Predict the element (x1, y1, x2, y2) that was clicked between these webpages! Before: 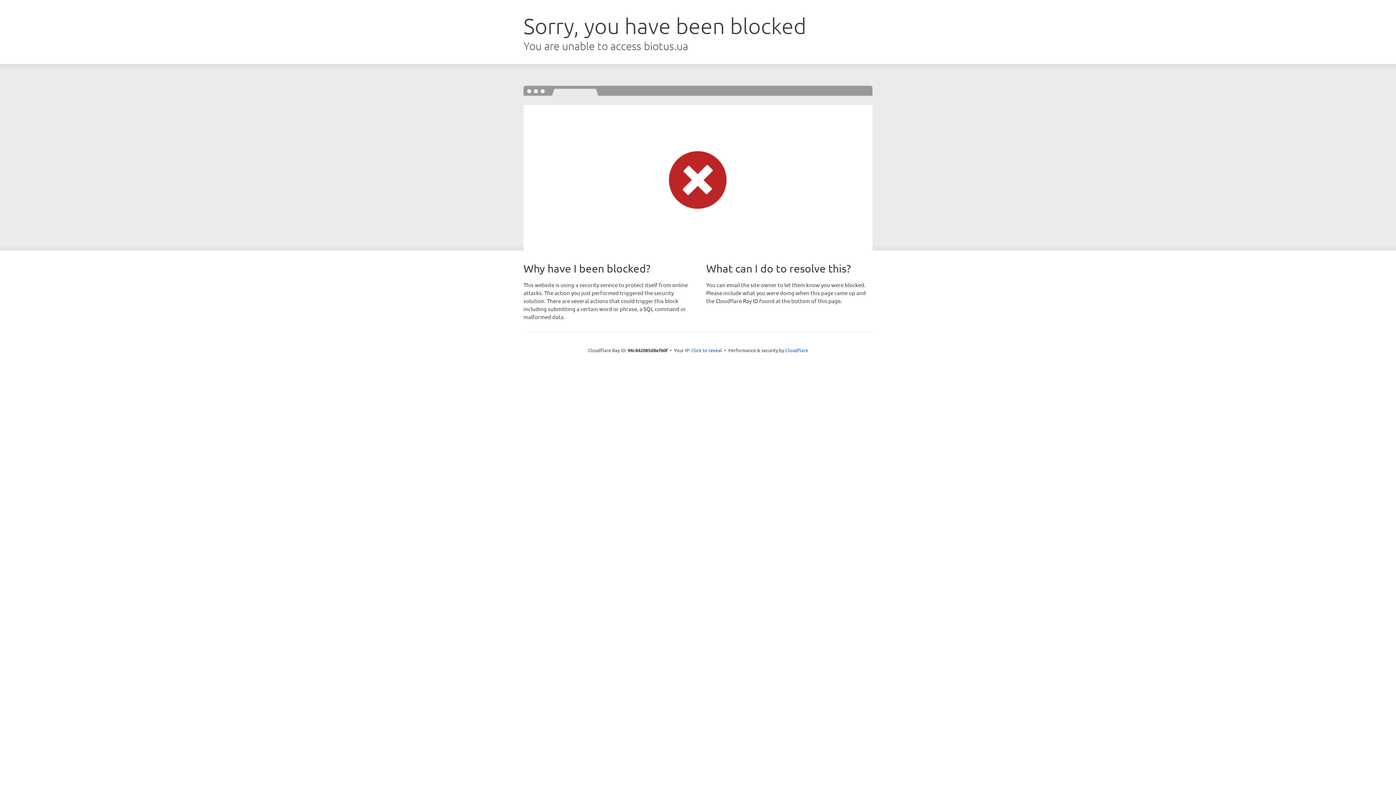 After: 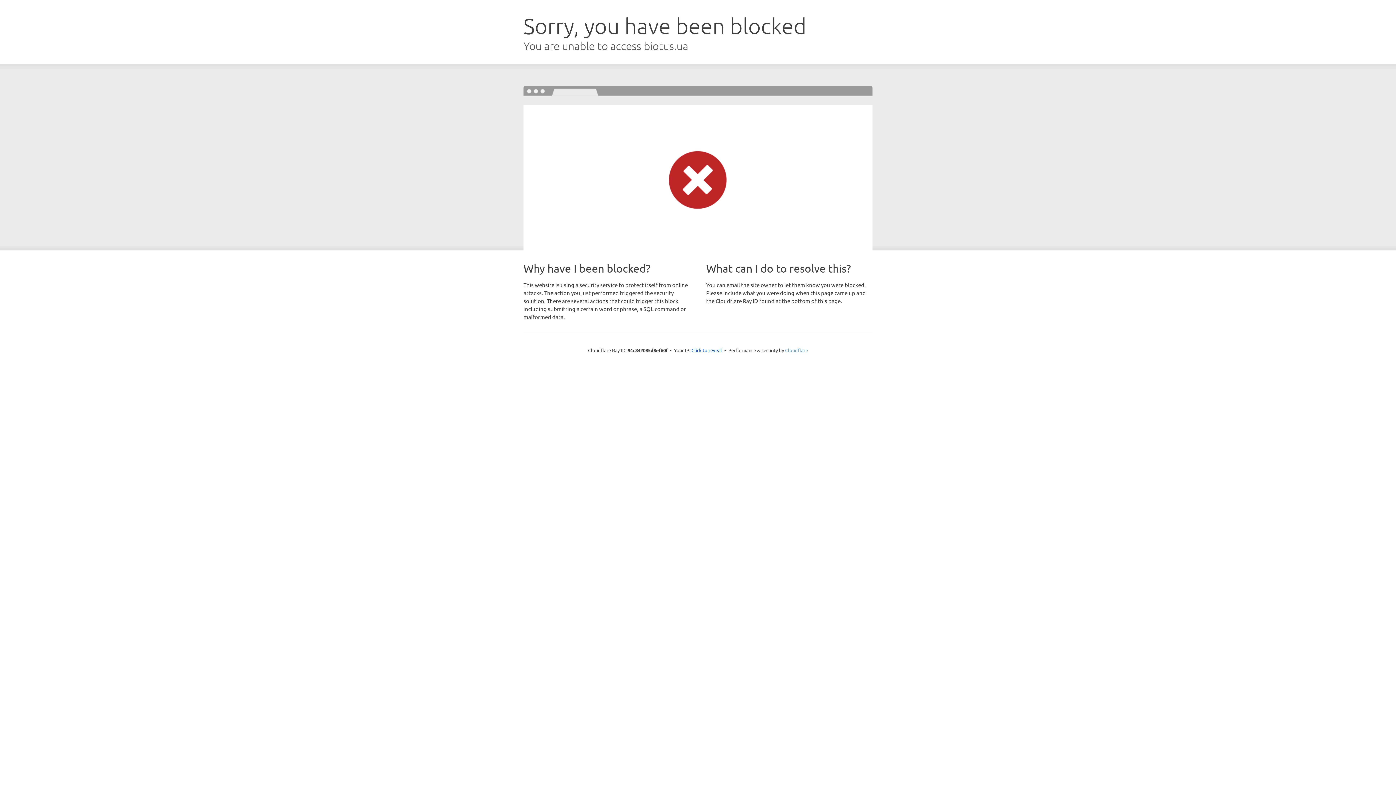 Action: bbox: (785, 347, 808, 353) label: Cloudflare